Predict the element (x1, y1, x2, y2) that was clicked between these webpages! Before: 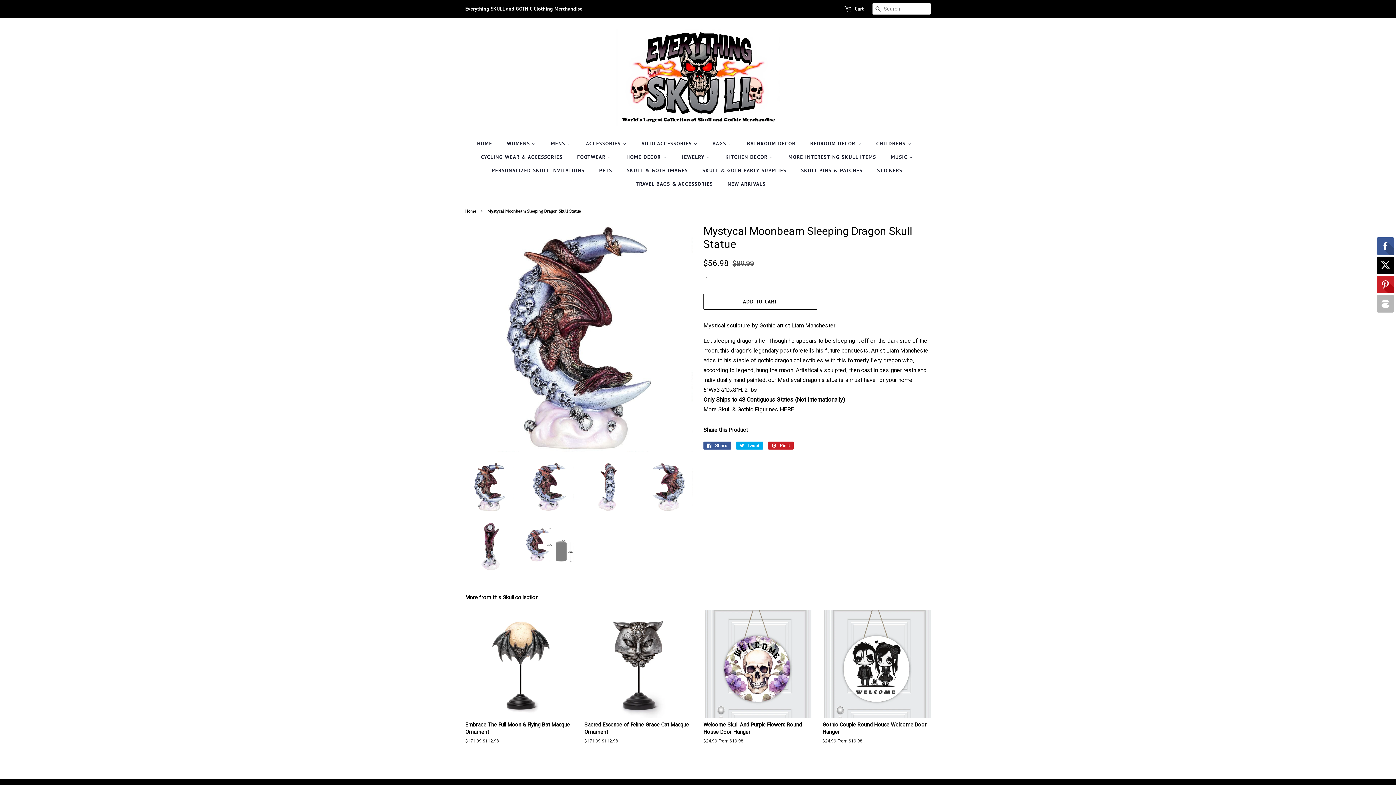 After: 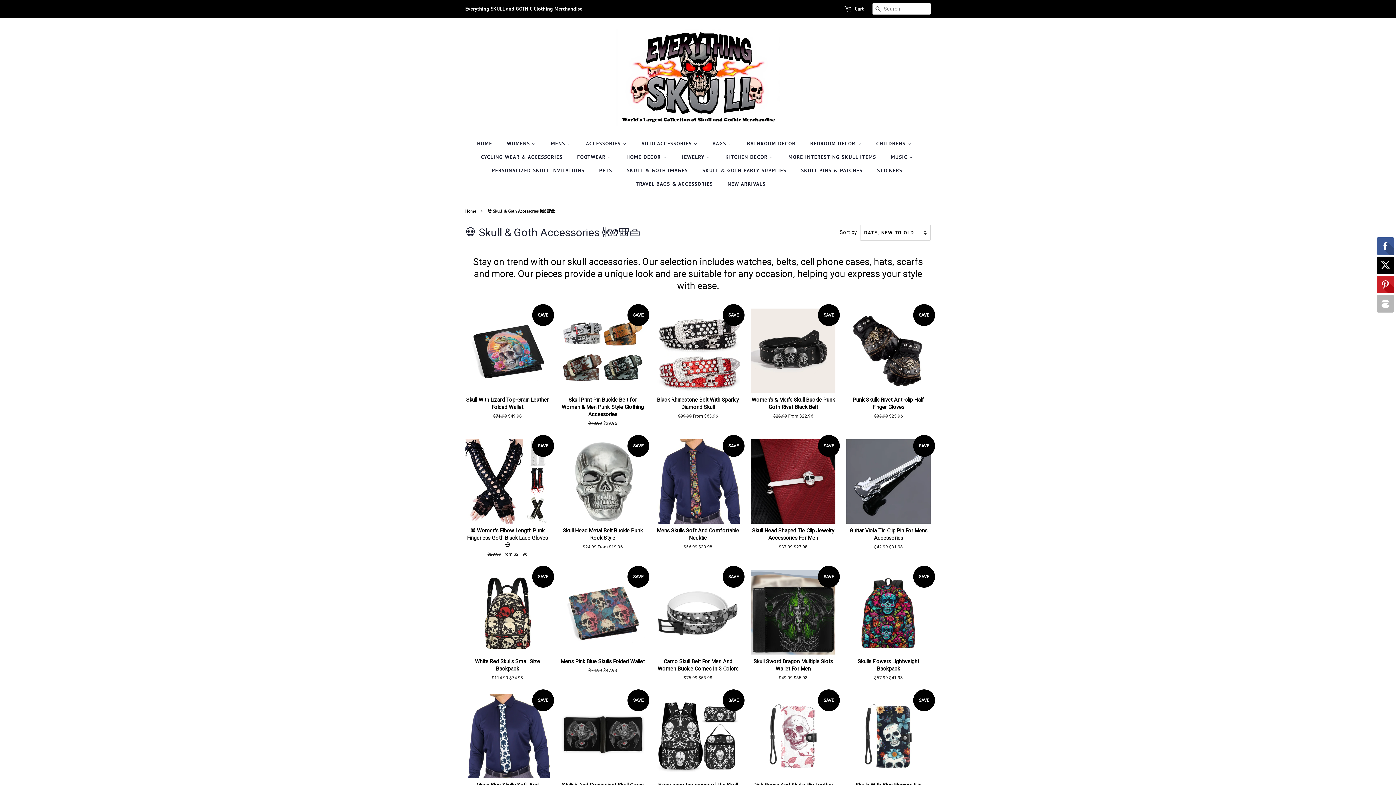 Action: bbox: (580, 137, 634, 150) label: ACCESSORIES 